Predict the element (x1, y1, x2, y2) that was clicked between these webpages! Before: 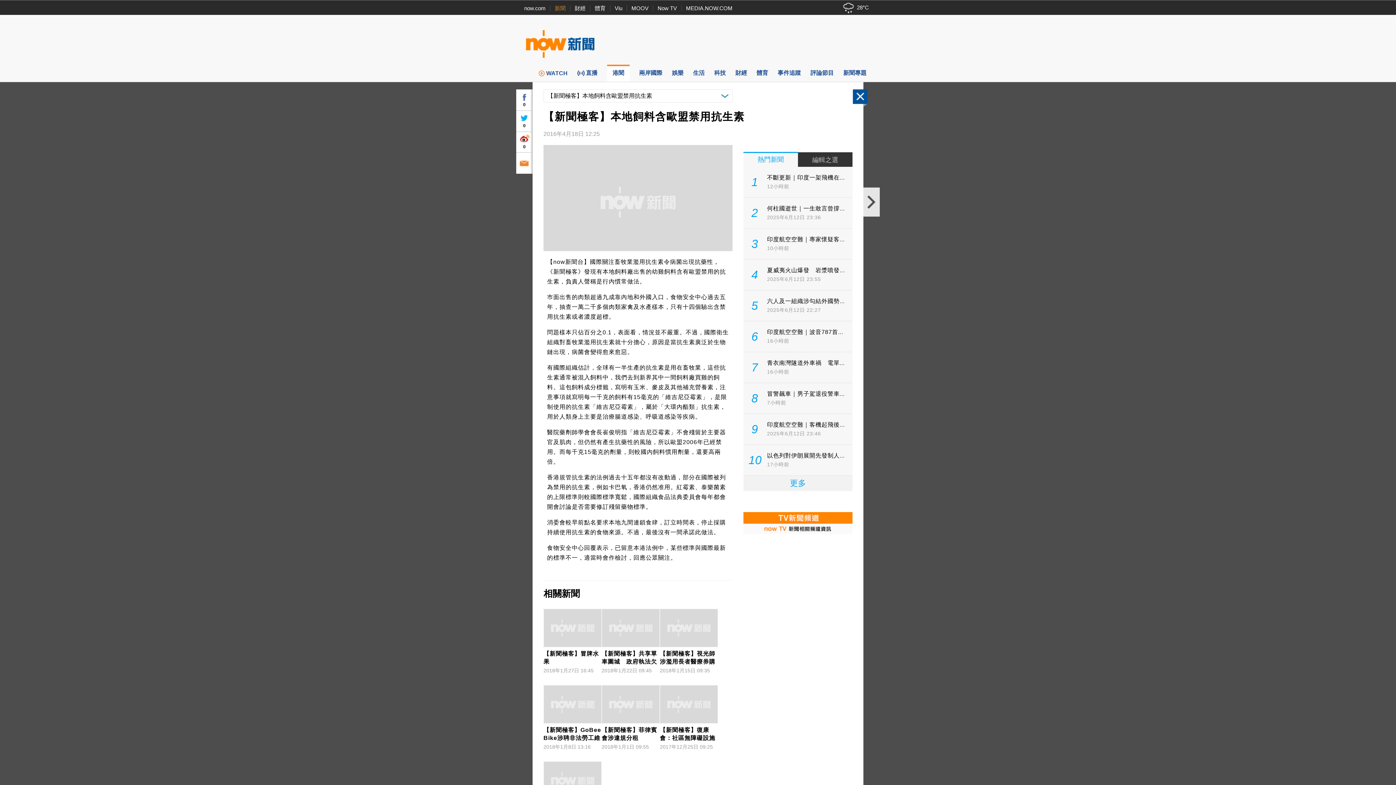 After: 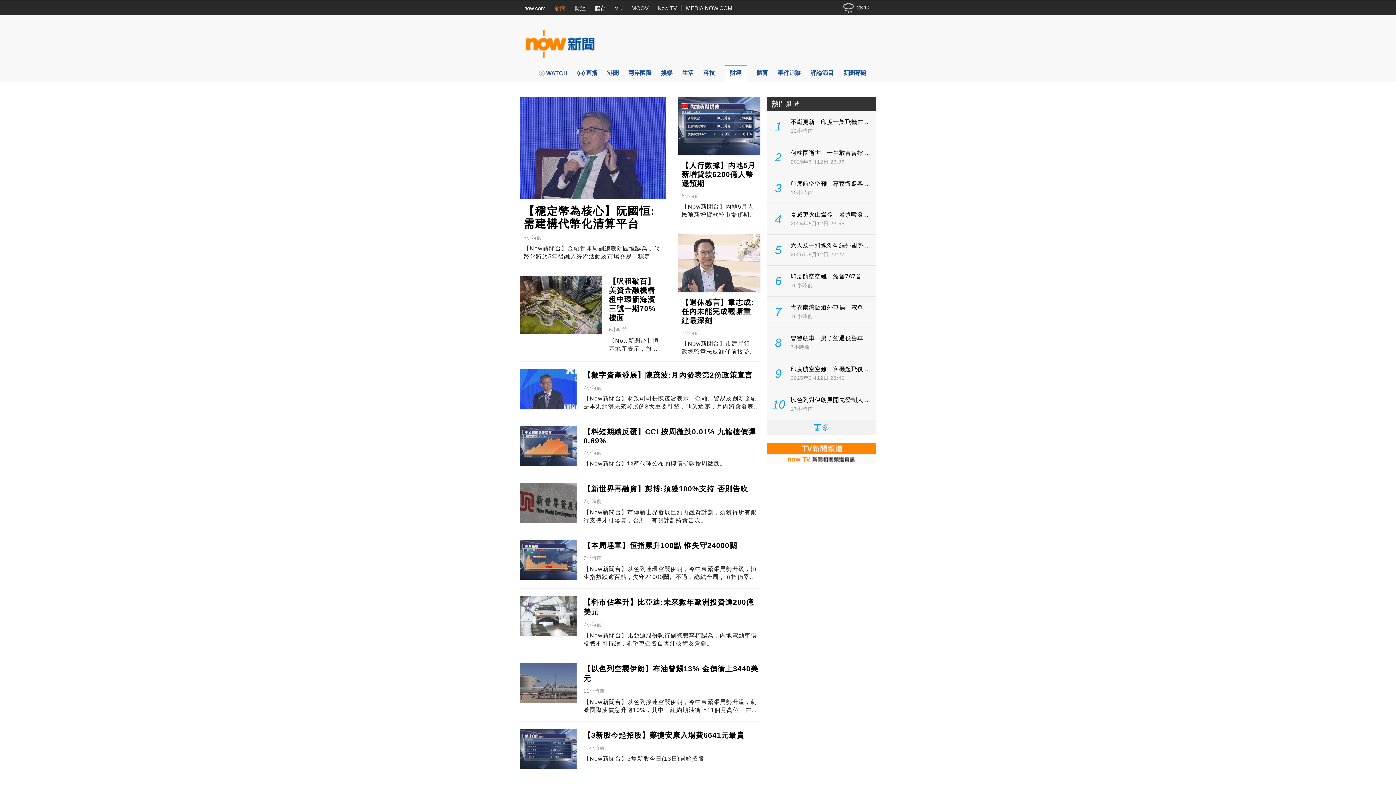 Action: label: 財經 bbox: (735, 64, 747, 81)